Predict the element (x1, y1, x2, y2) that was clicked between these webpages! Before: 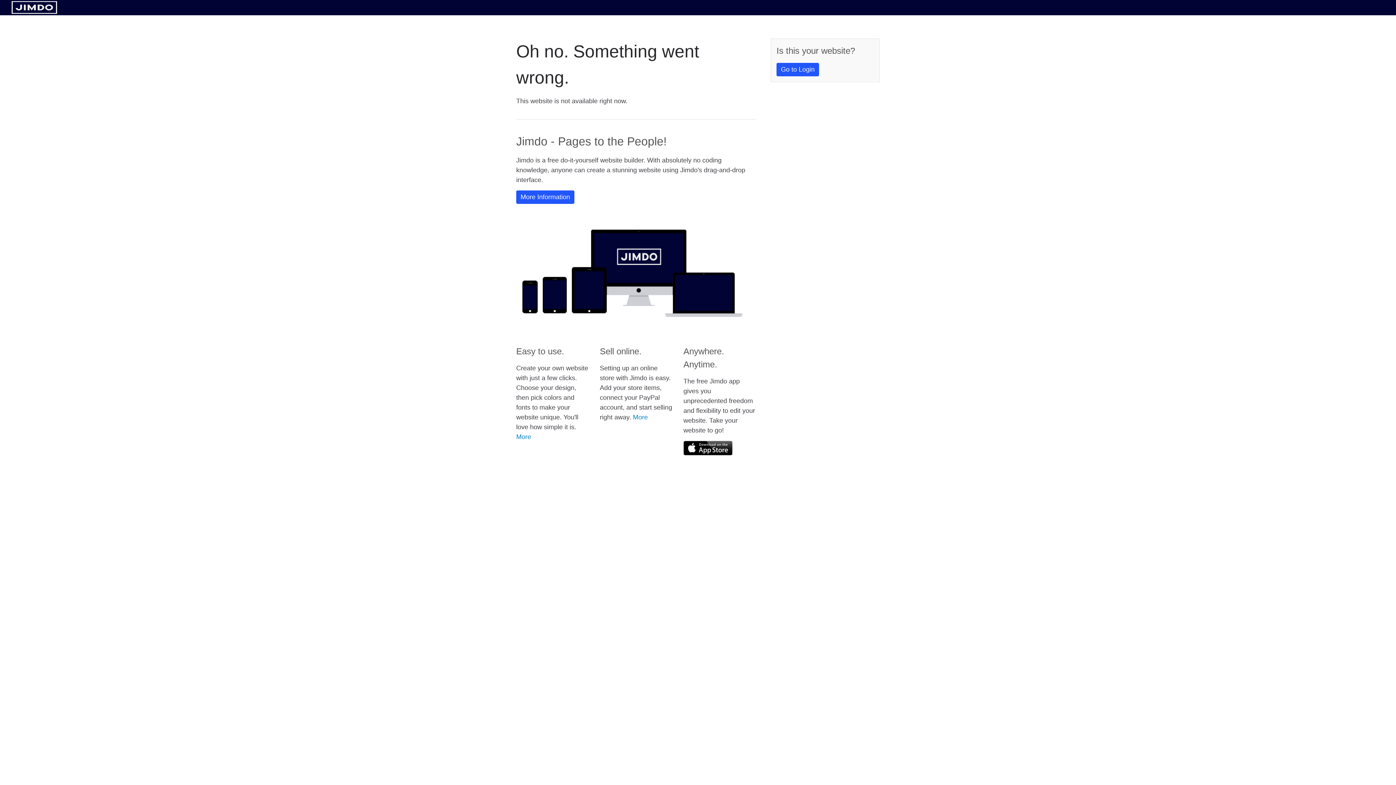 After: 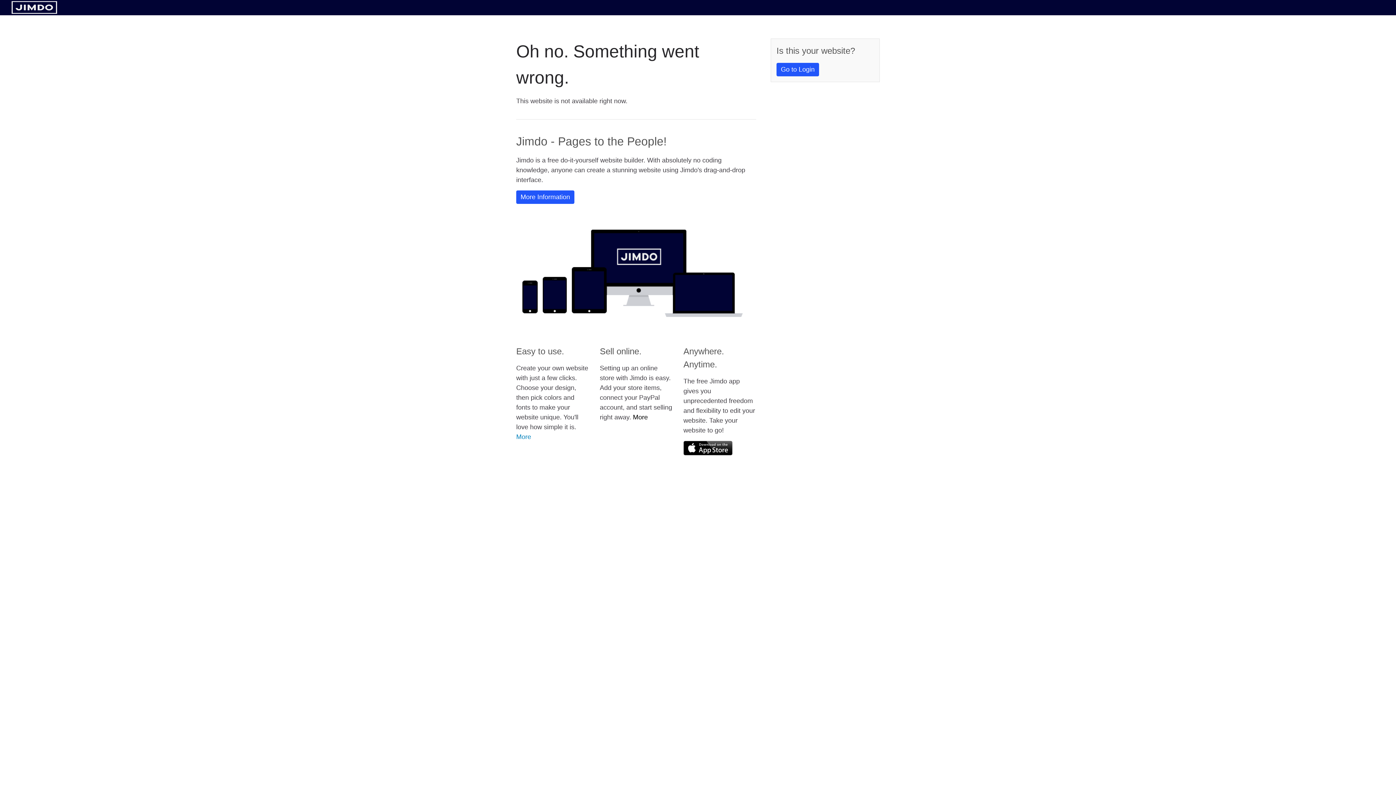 Action: bbox: (633, 413, 648, 421) label: More